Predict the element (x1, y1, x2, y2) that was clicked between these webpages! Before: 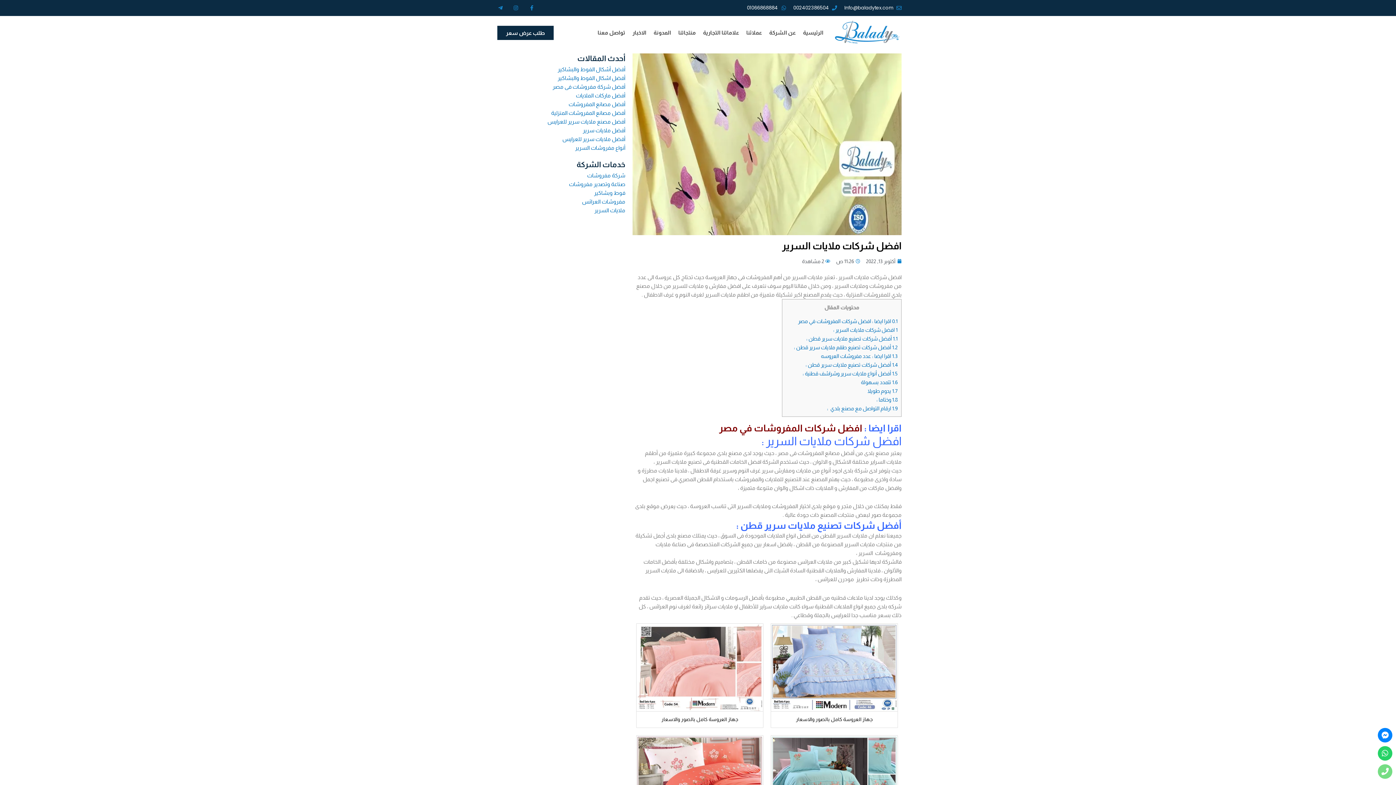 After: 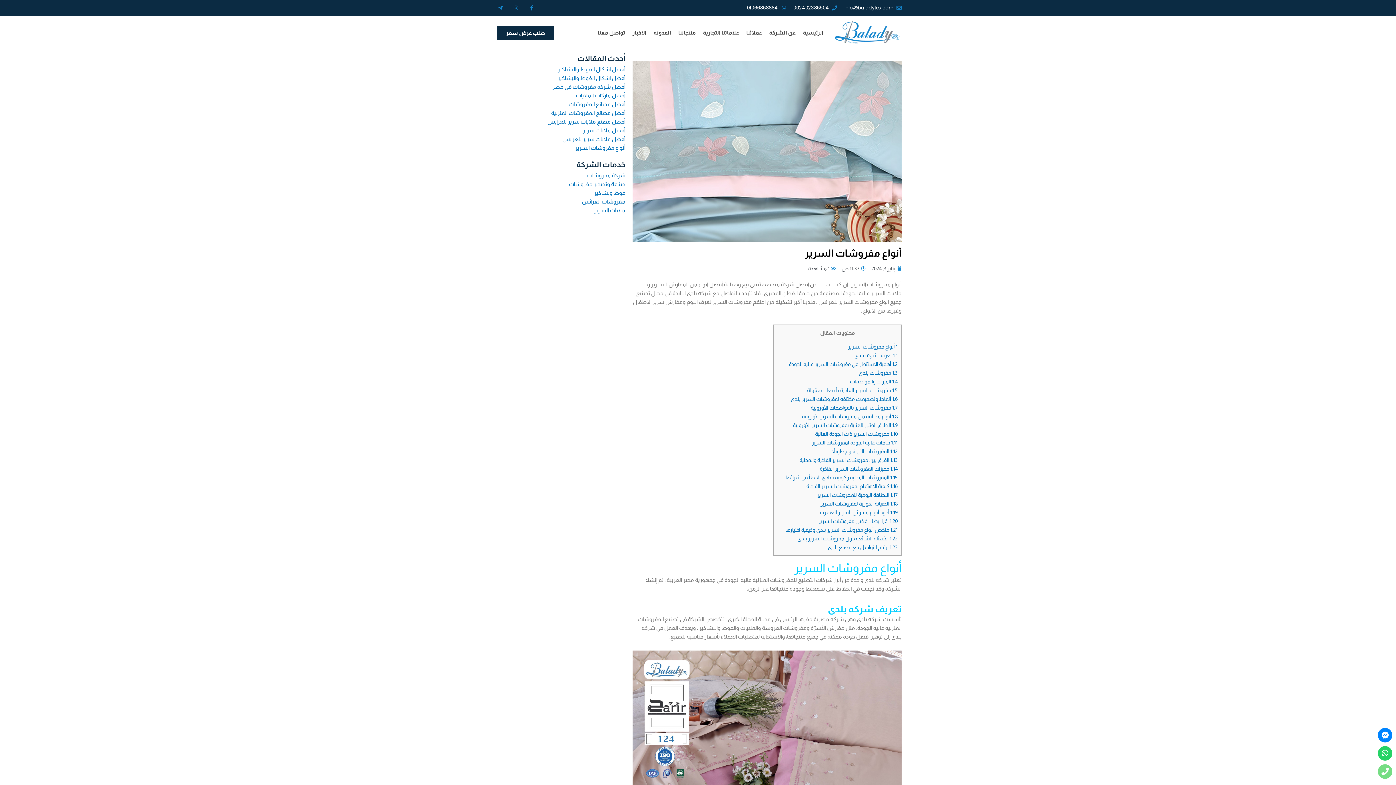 Action: bbox: (575, 144, 625, 150) label: أنواع مفروشات السرير